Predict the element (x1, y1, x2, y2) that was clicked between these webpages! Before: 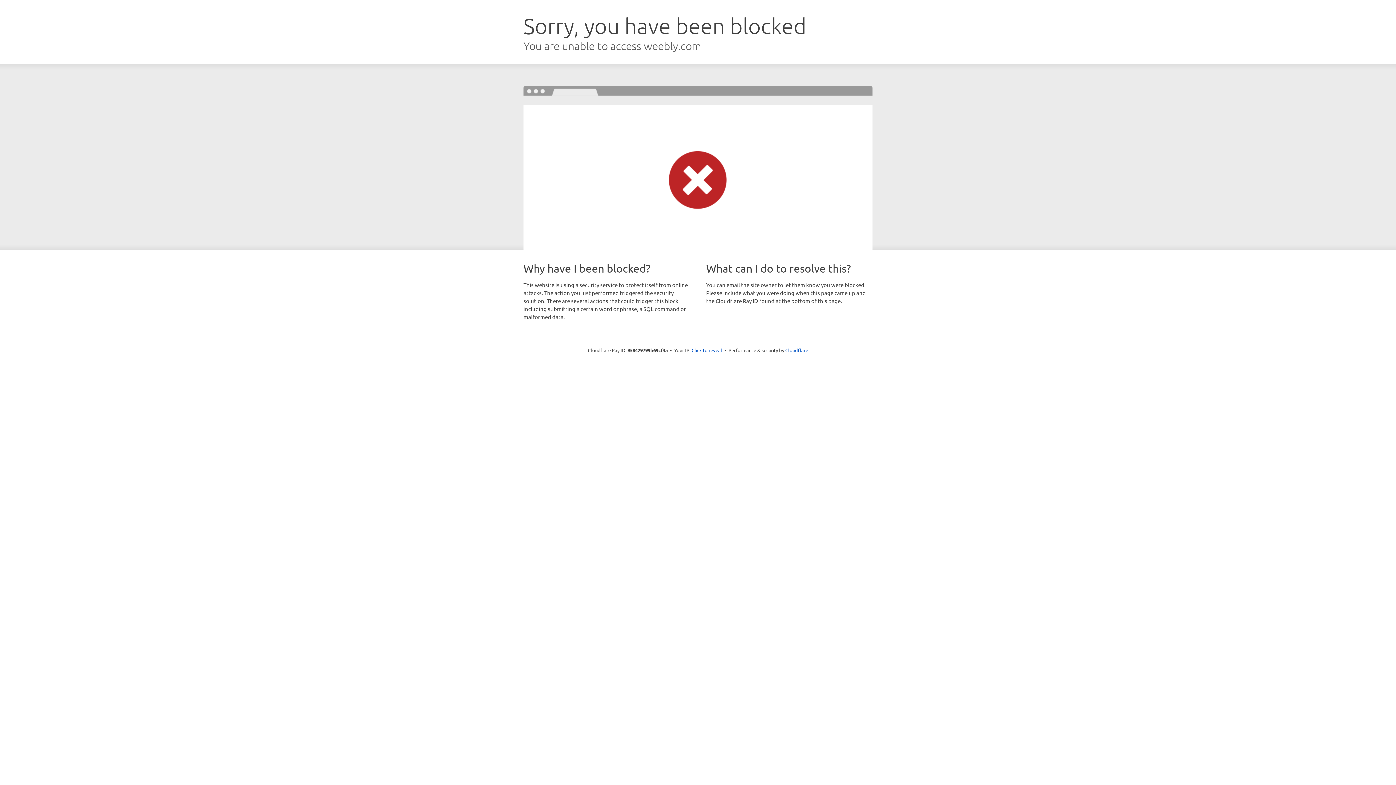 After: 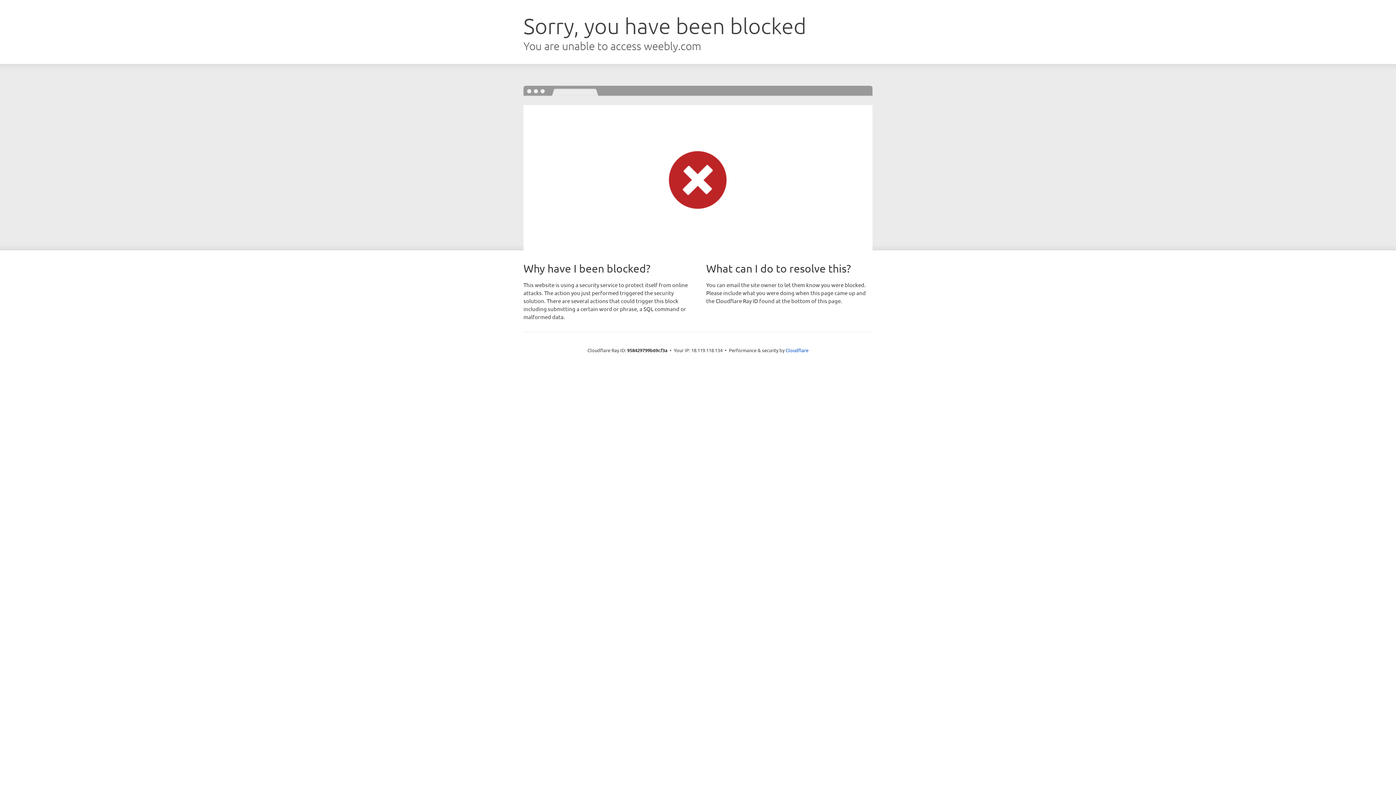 Action: bbox: (691, 346, 722, 353) label: Click to reveal